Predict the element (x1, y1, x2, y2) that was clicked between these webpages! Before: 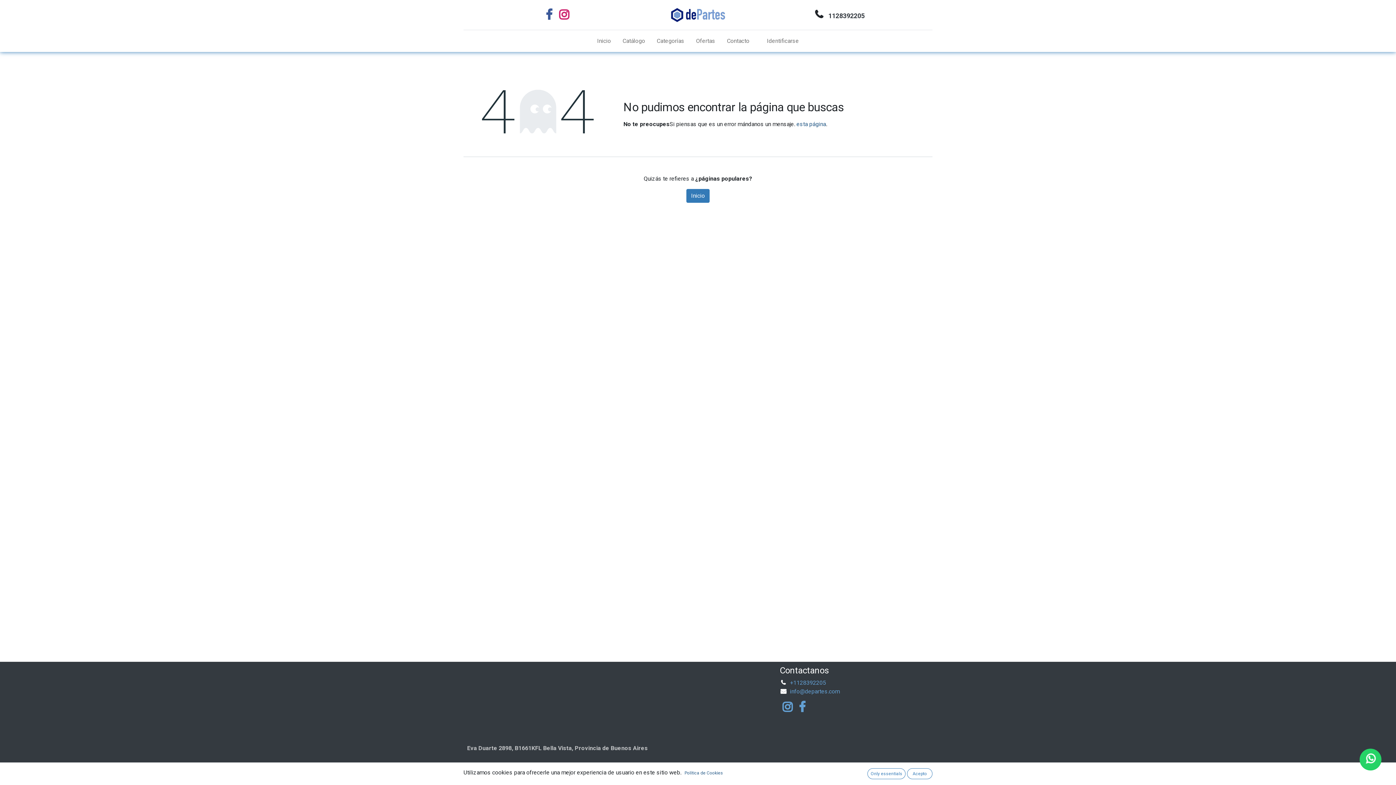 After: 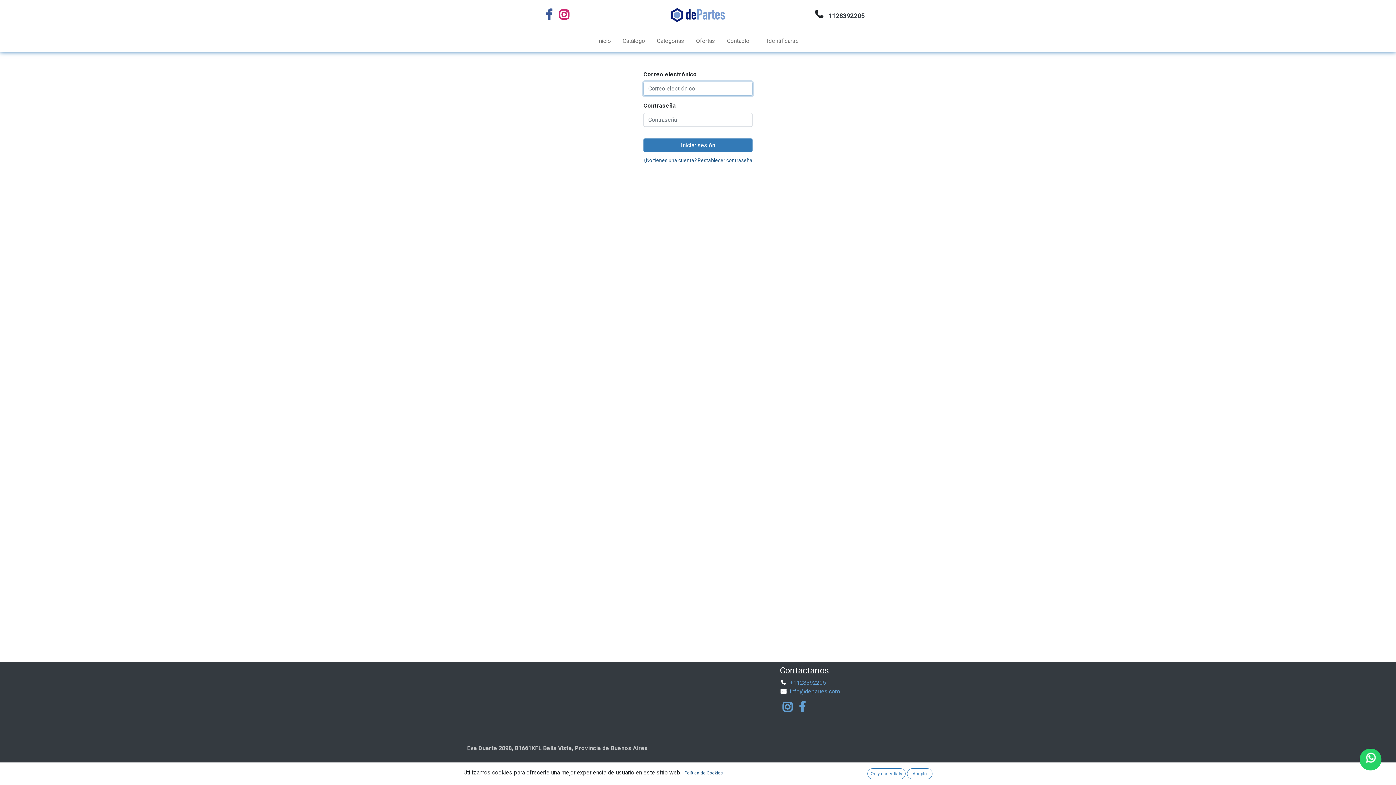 Action: label: Identificarse bbox: (761, 33, 804, 48)